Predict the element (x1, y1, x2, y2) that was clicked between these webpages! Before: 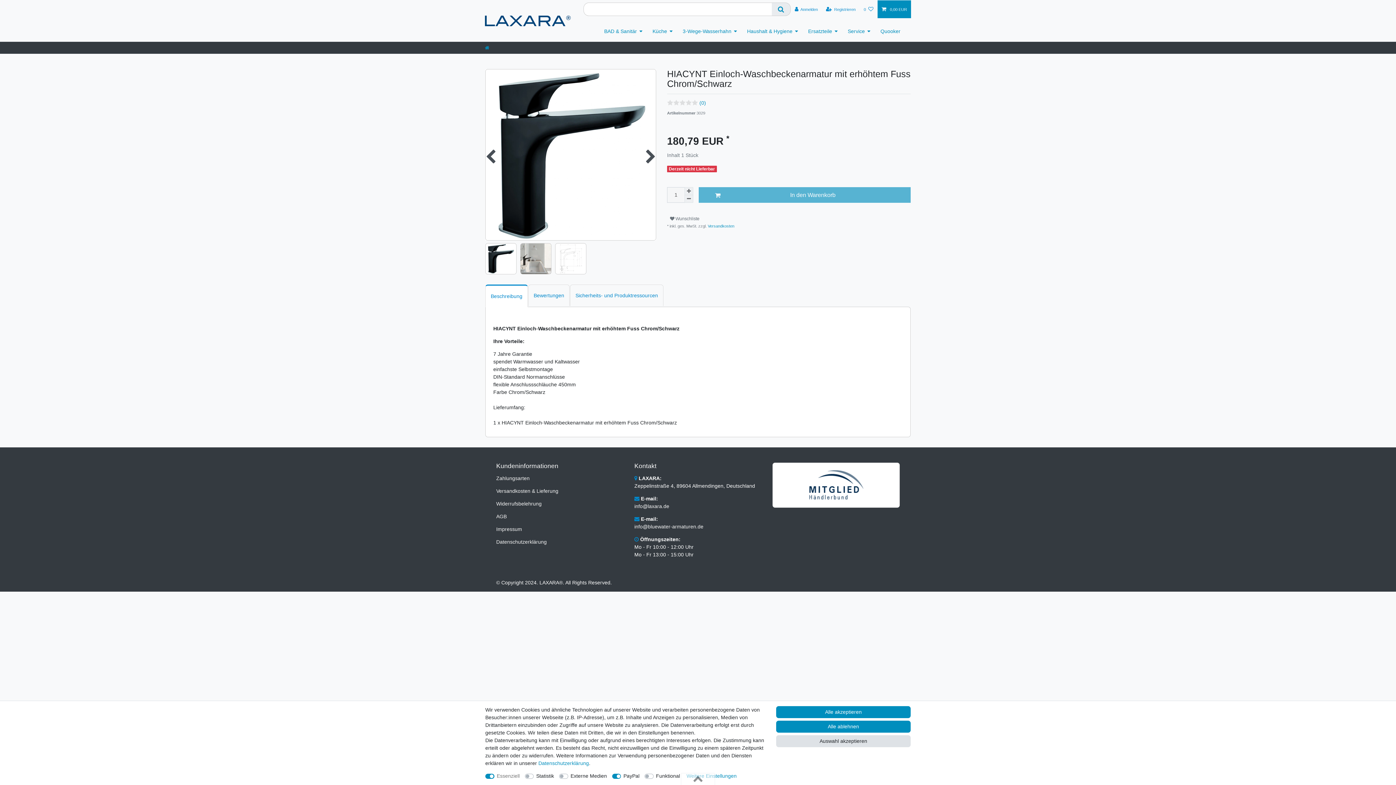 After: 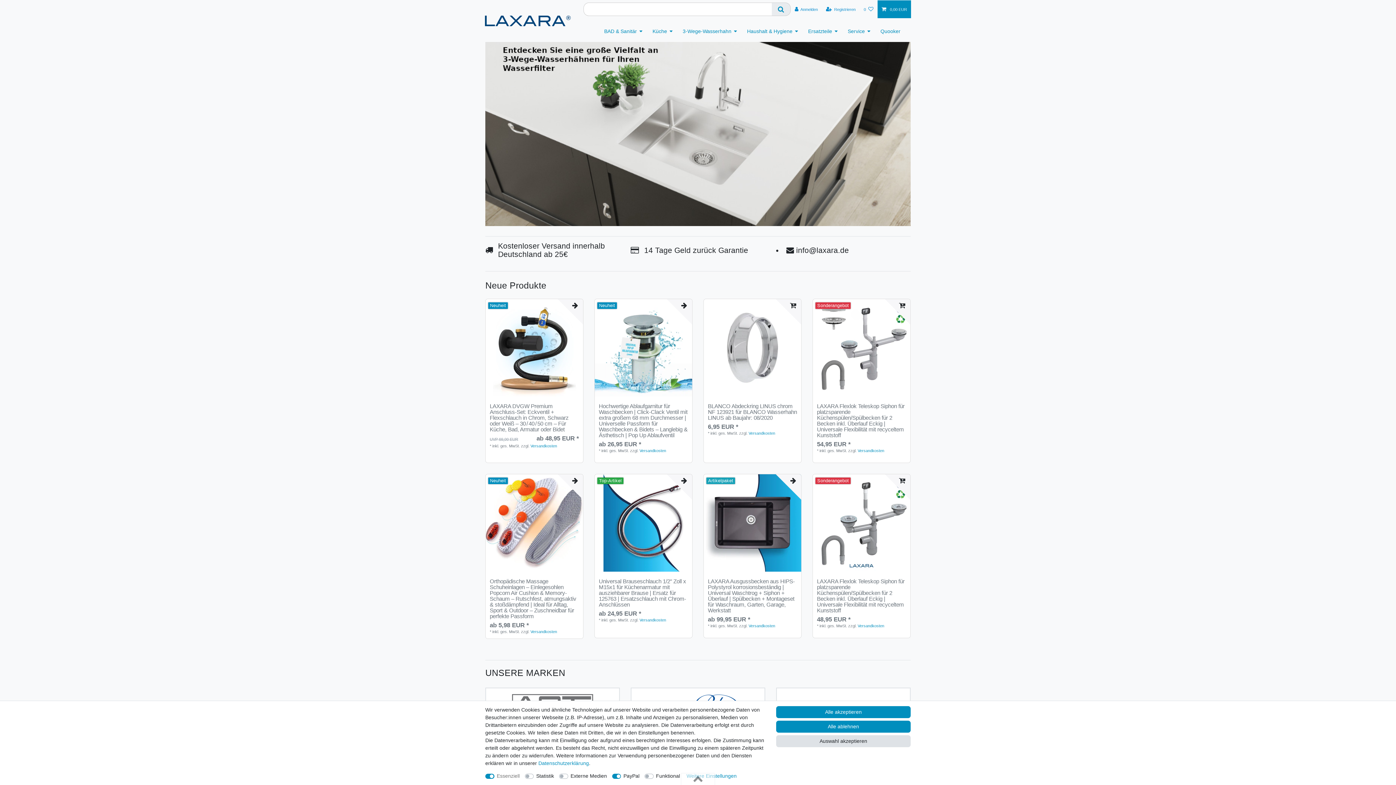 Action: bbox: (485, 13, 570, 28)